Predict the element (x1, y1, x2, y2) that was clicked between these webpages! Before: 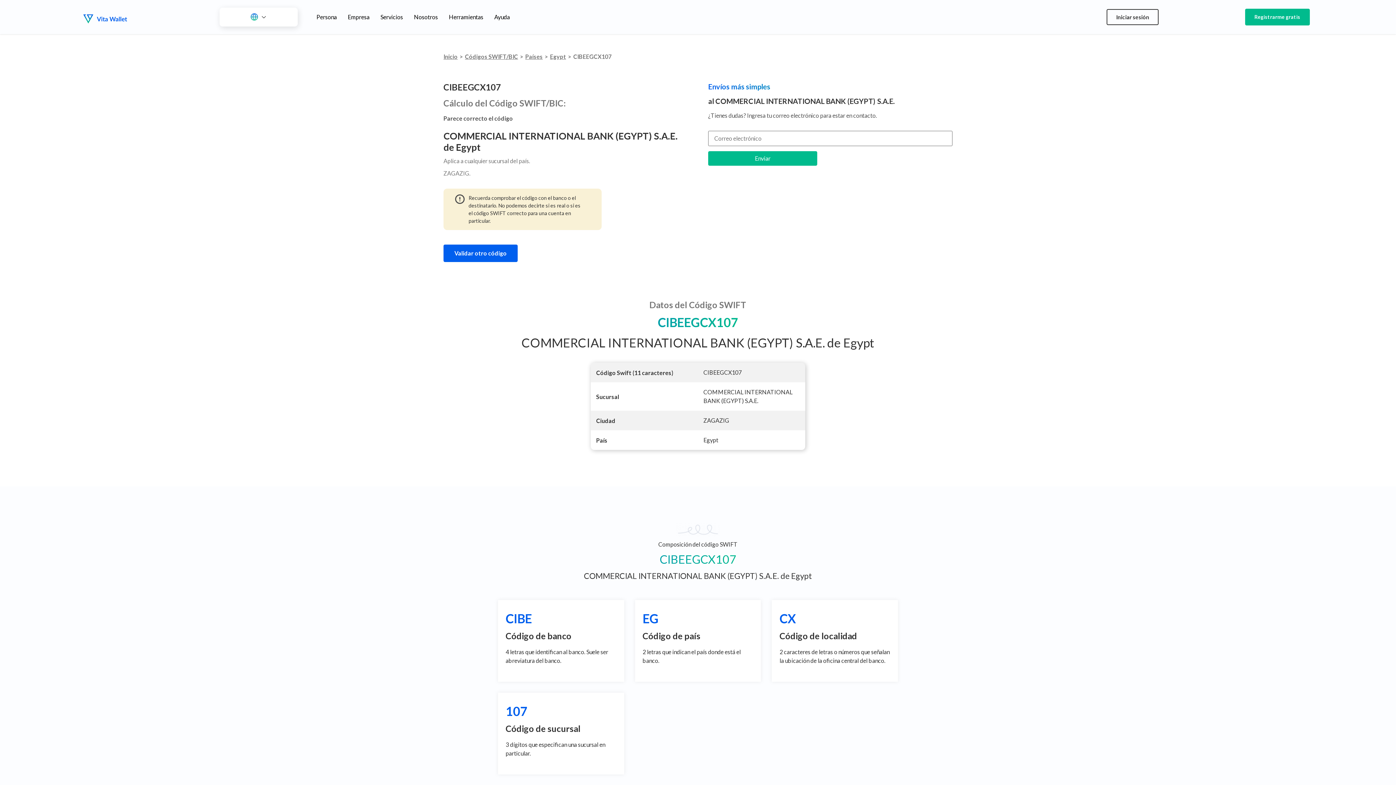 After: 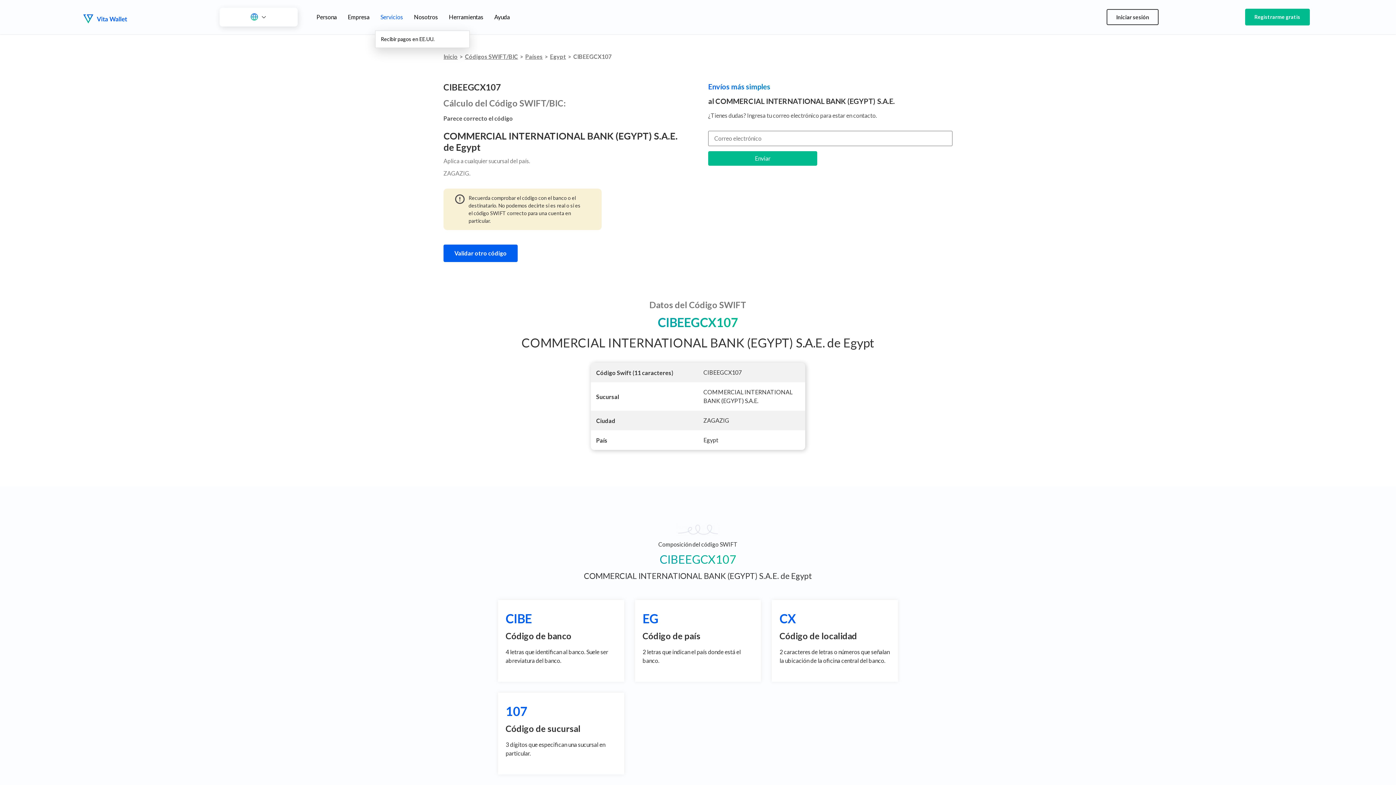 Action: bbox: (375, 3, 408, 30) label: Servicios